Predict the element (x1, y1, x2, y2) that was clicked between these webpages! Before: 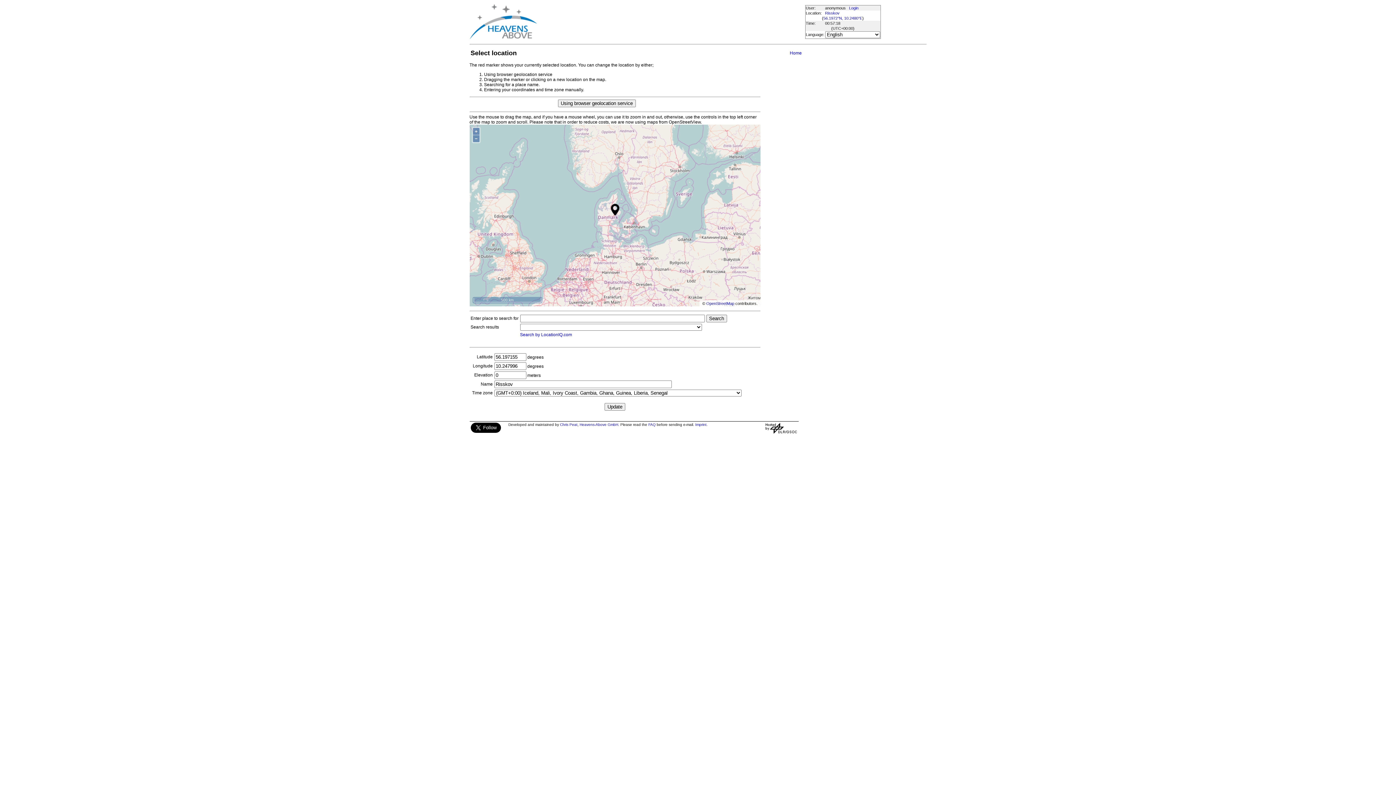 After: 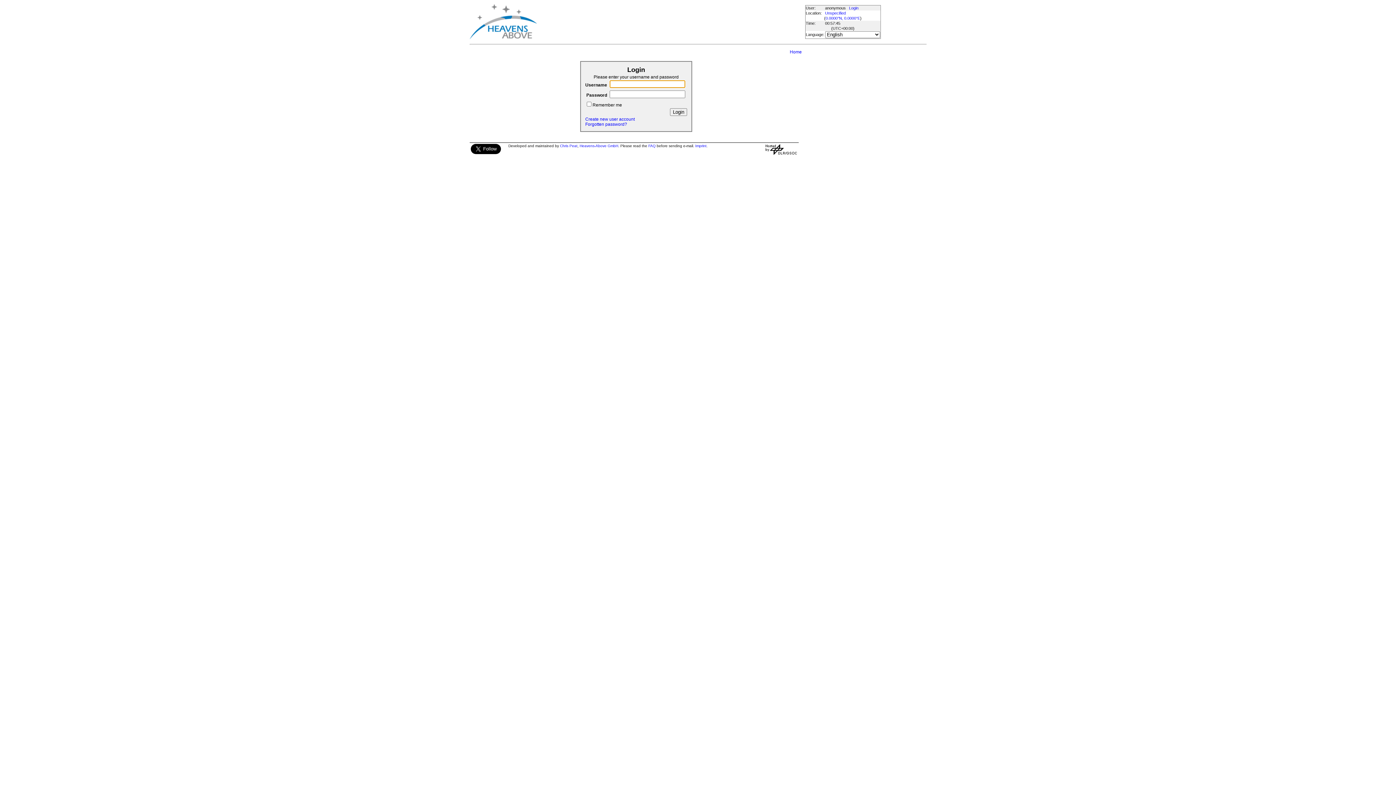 Action: label: Login bbox: (849, 5, 858, 10)